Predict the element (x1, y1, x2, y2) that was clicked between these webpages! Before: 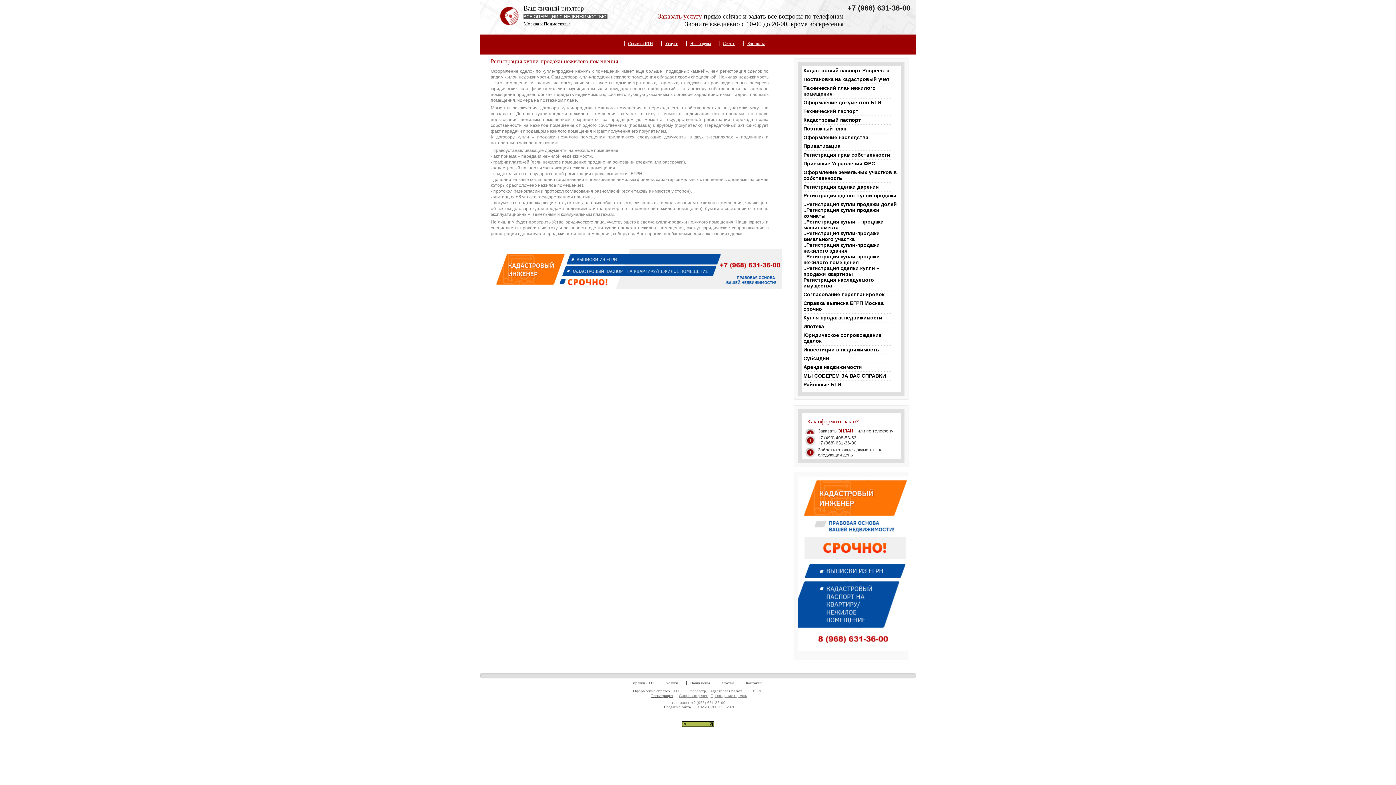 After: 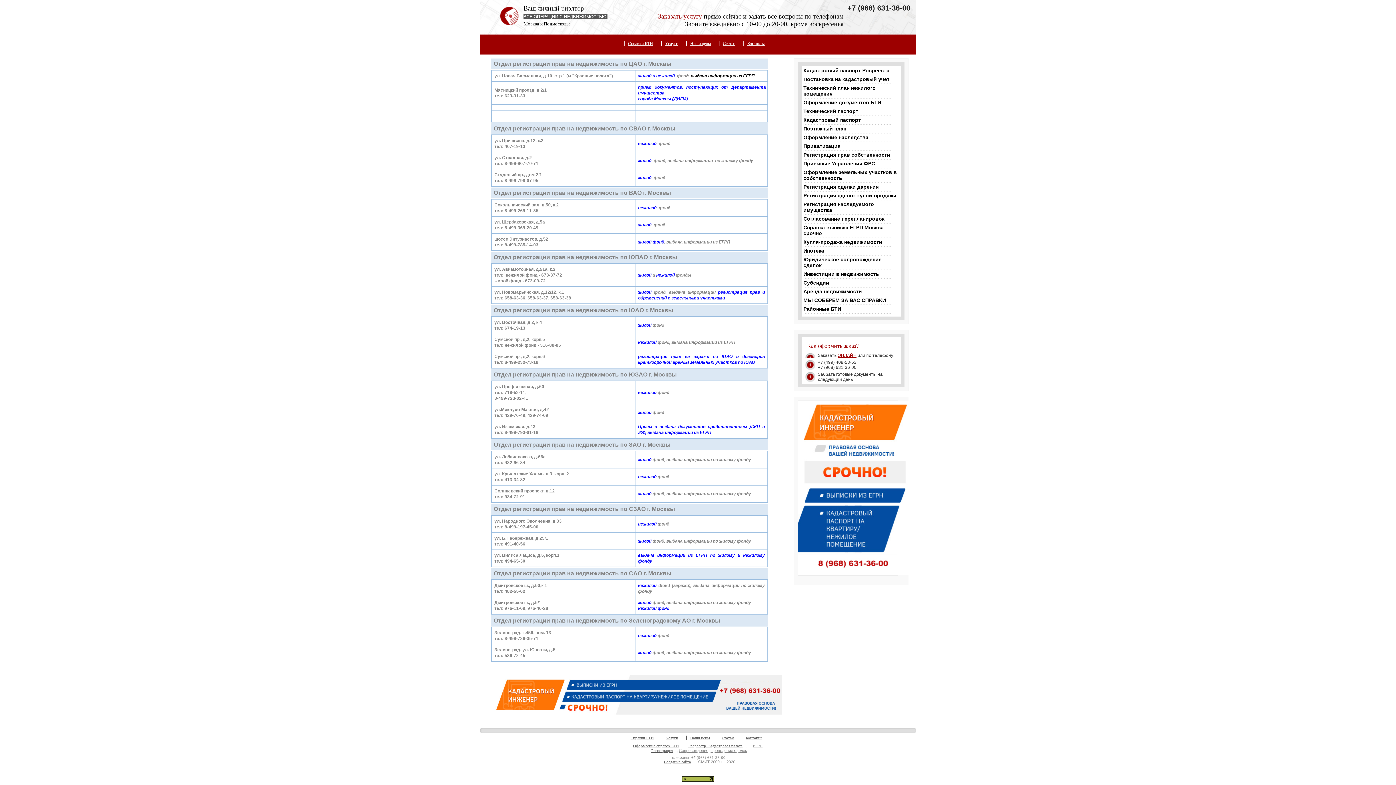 Action: label: Приемные Управления ФРС bbox: (803, 160, 875, 166)